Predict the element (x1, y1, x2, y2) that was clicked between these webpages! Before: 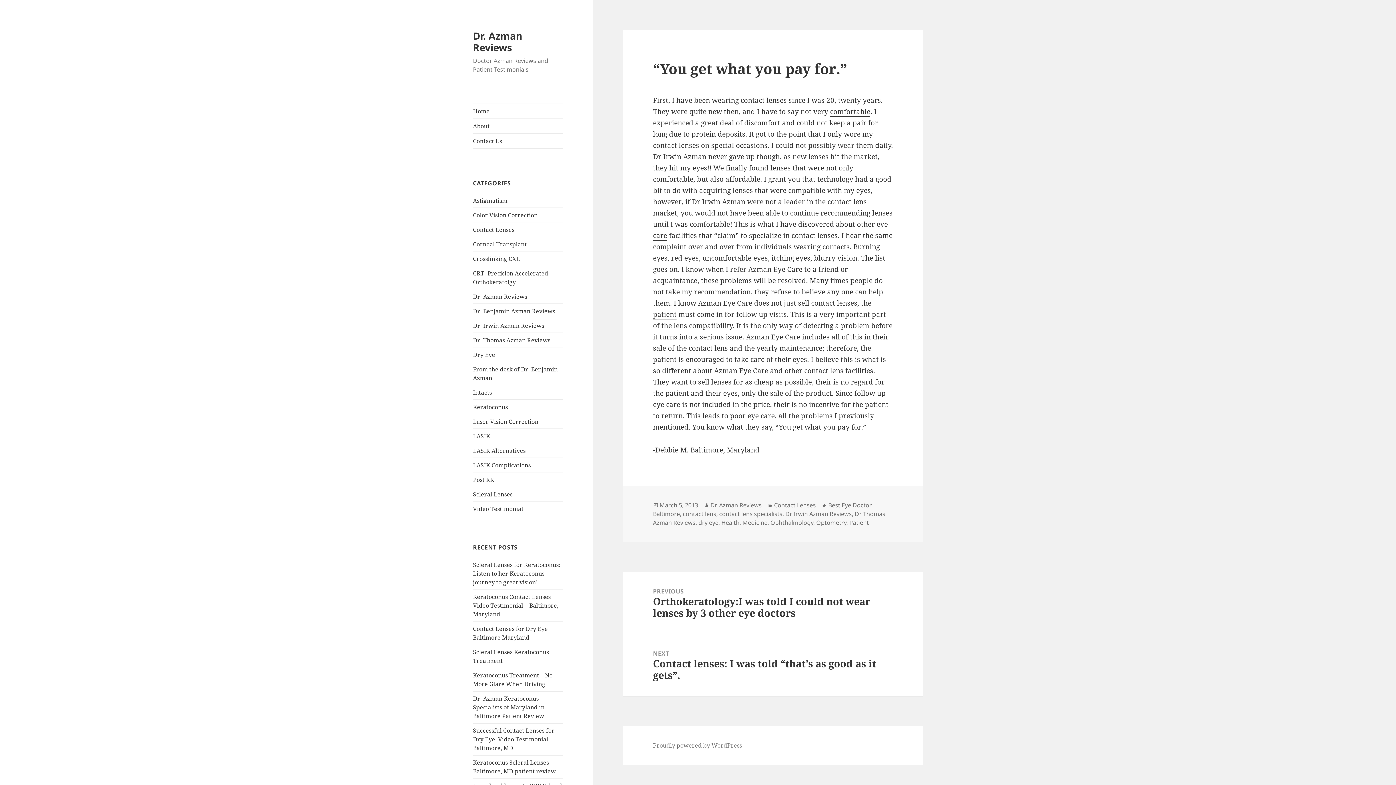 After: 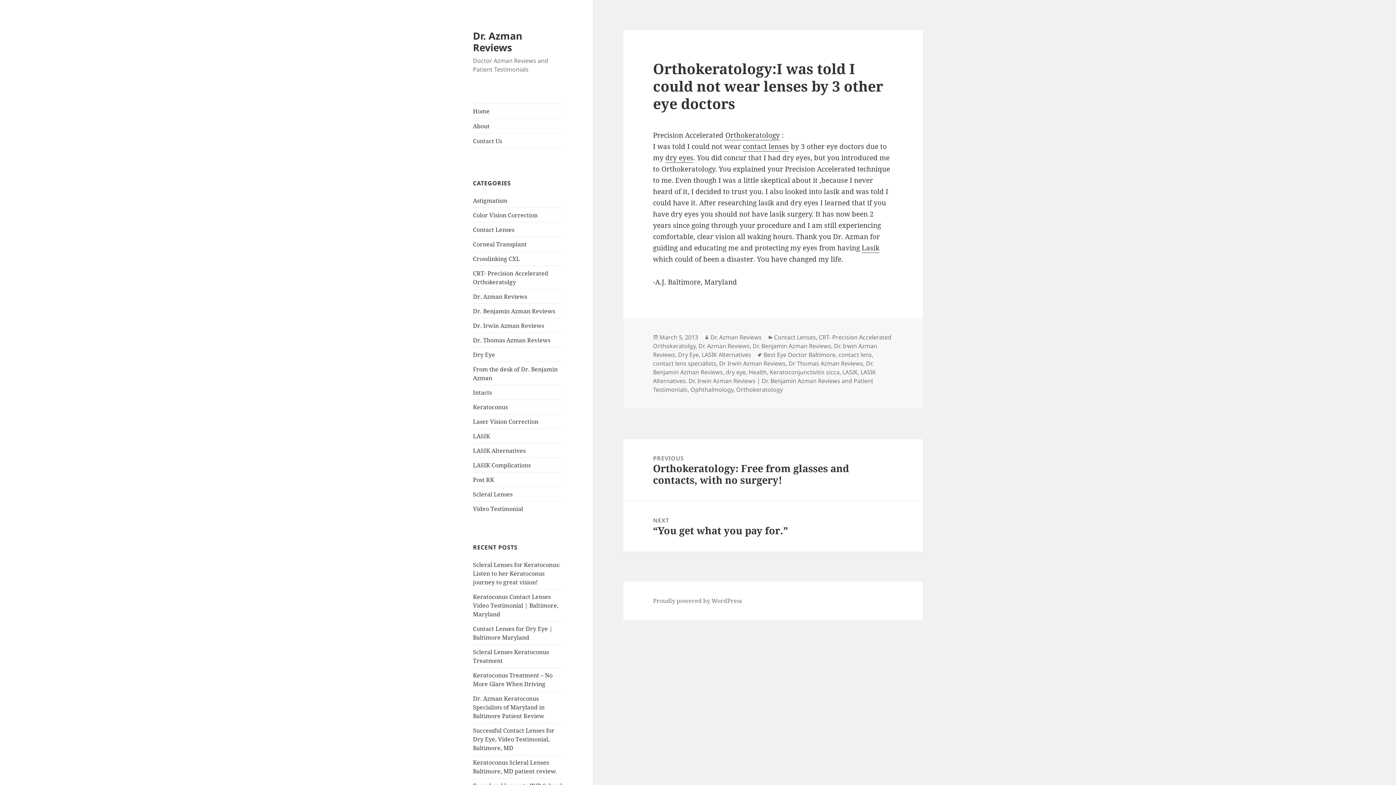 Action: label: PREVIOUS
Previous post:
Orthokeratology:I was told I could not wear lenses by 3 other eye doctors bbox: (623, 572, 923, 634)